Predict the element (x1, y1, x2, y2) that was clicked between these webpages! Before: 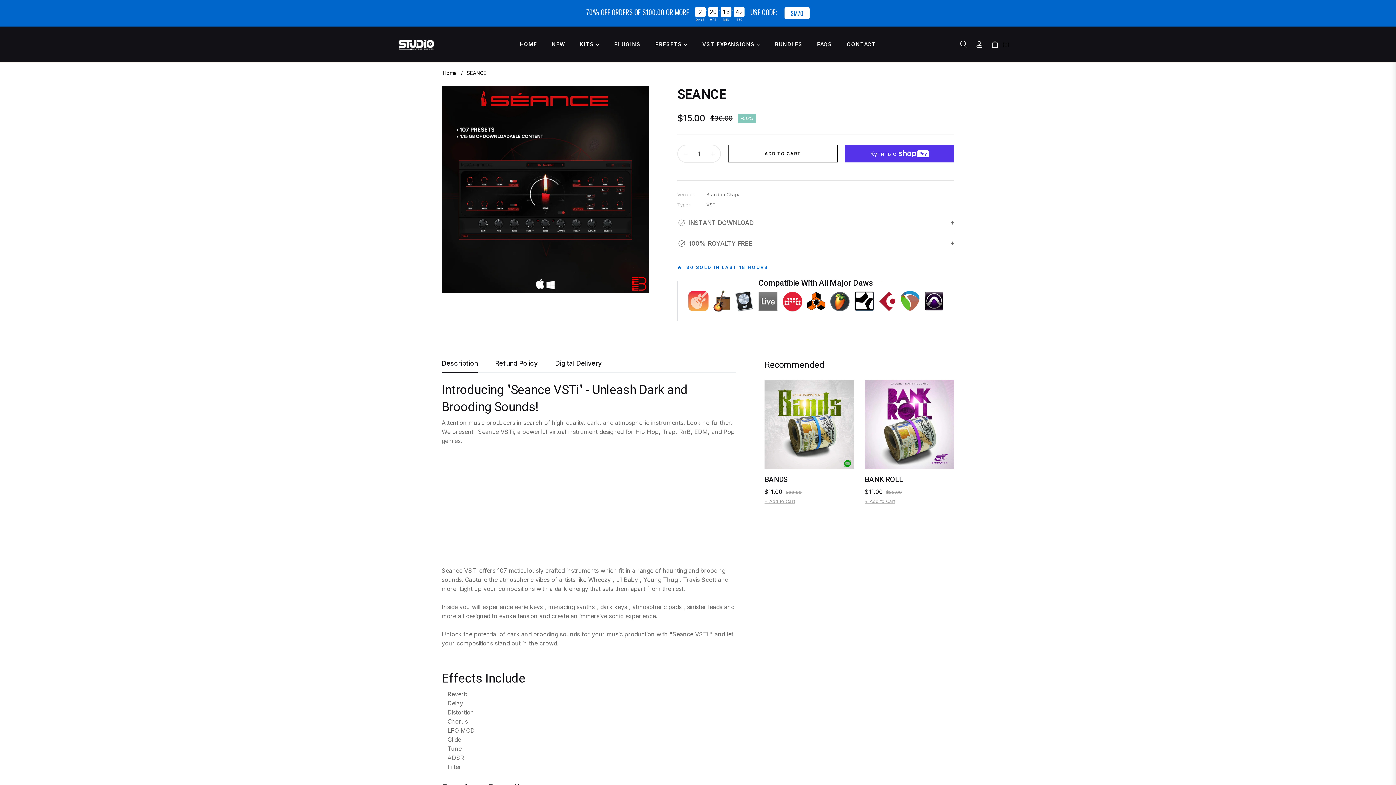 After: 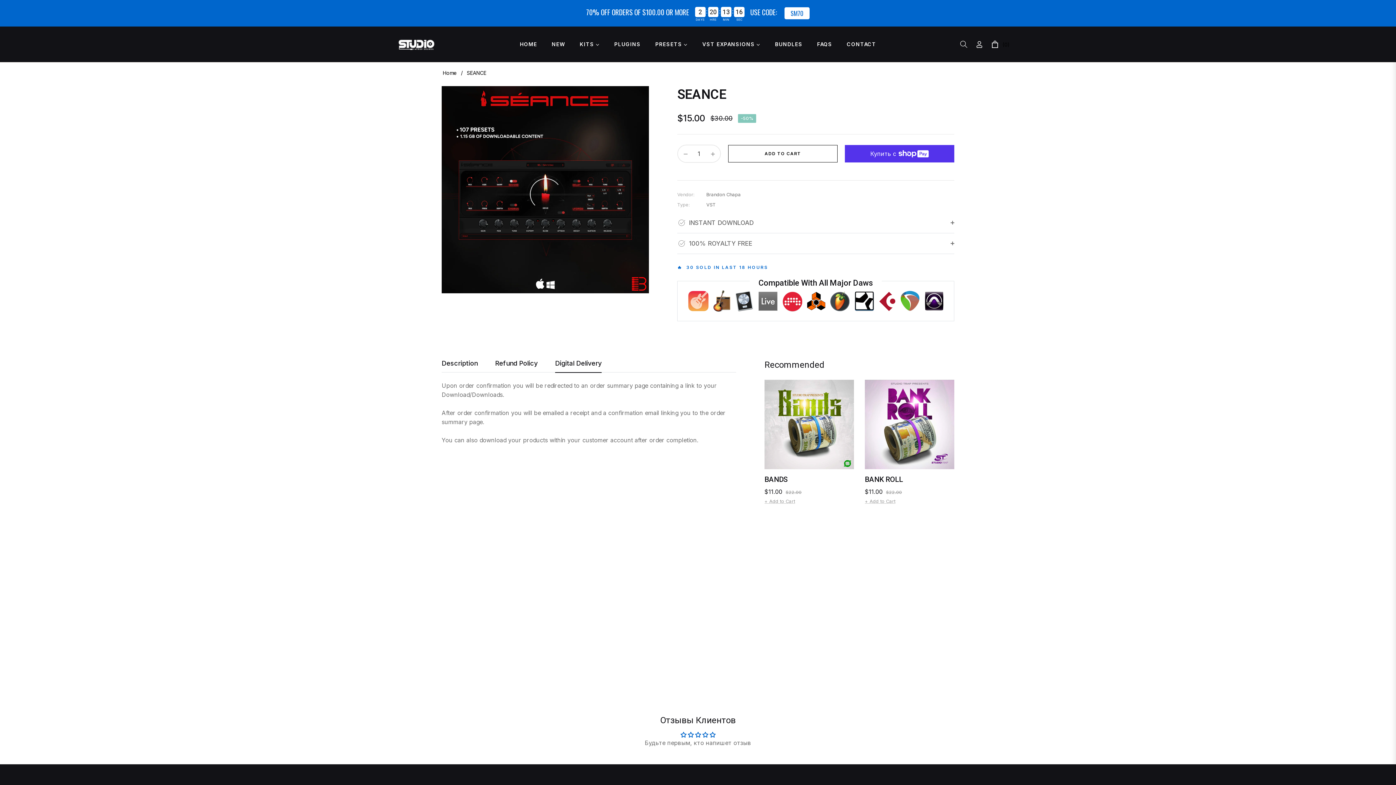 Action: label: Digital Delivery bbox: (555, 359, 601, 373)